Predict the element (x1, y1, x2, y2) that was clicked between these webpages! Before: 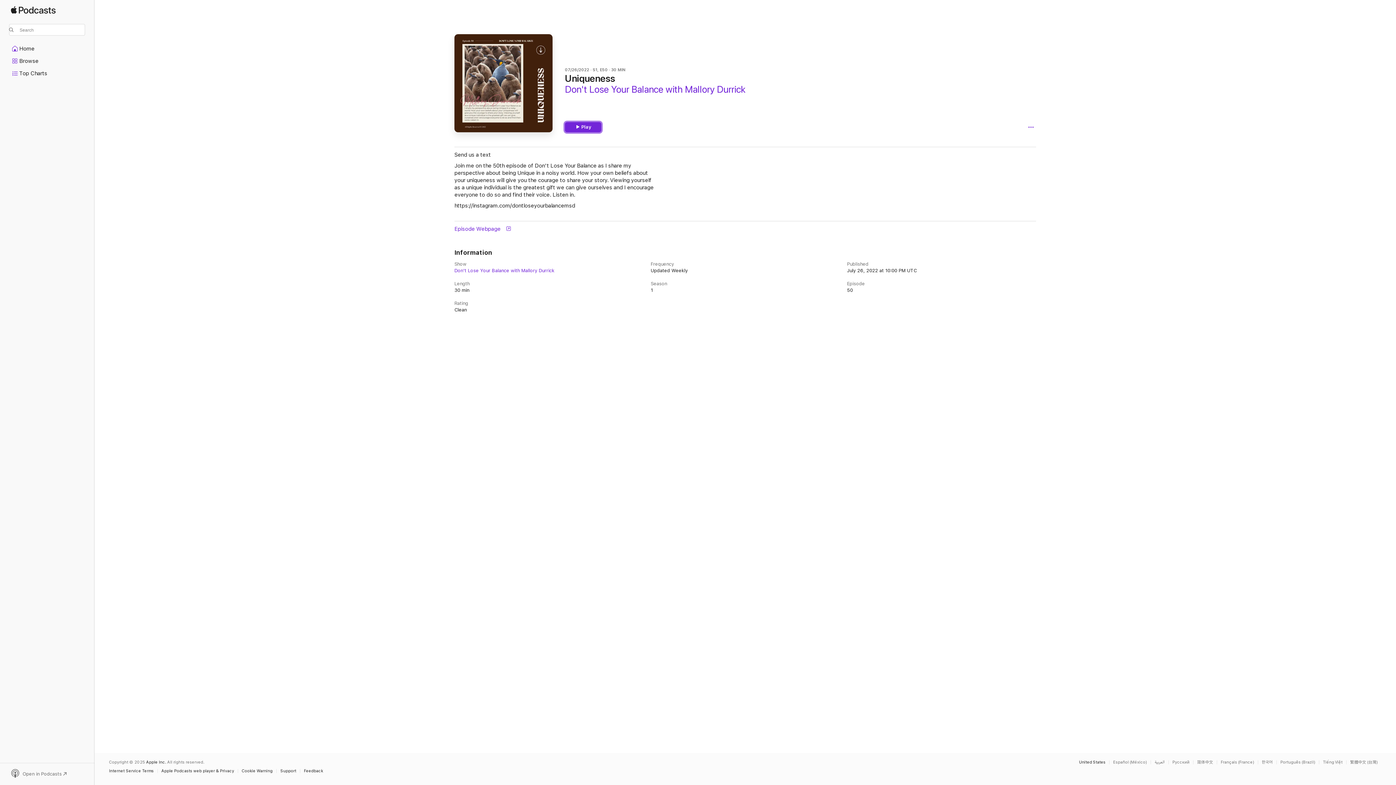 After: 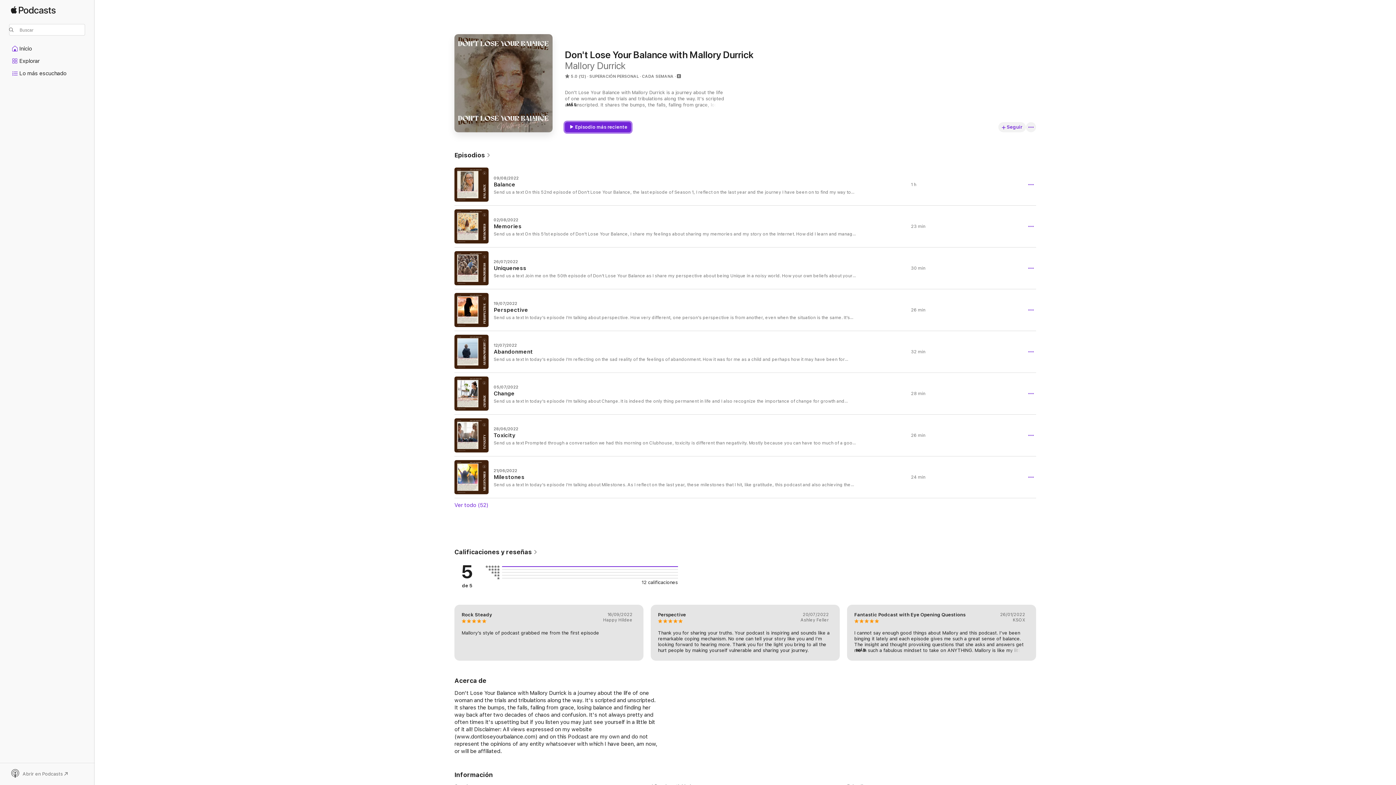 Action: label: This page is available in Español (México) bbox: (1109, 760, 1150, 764)